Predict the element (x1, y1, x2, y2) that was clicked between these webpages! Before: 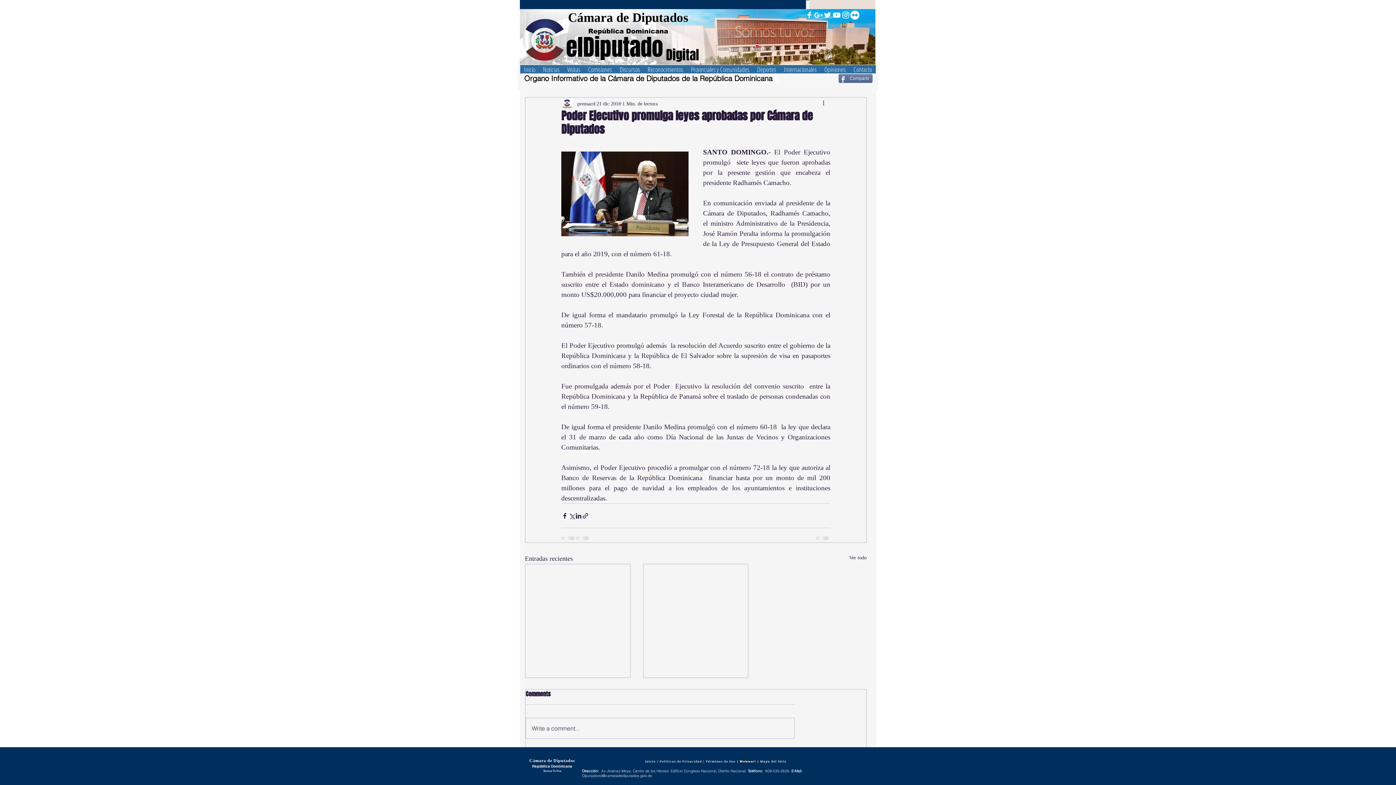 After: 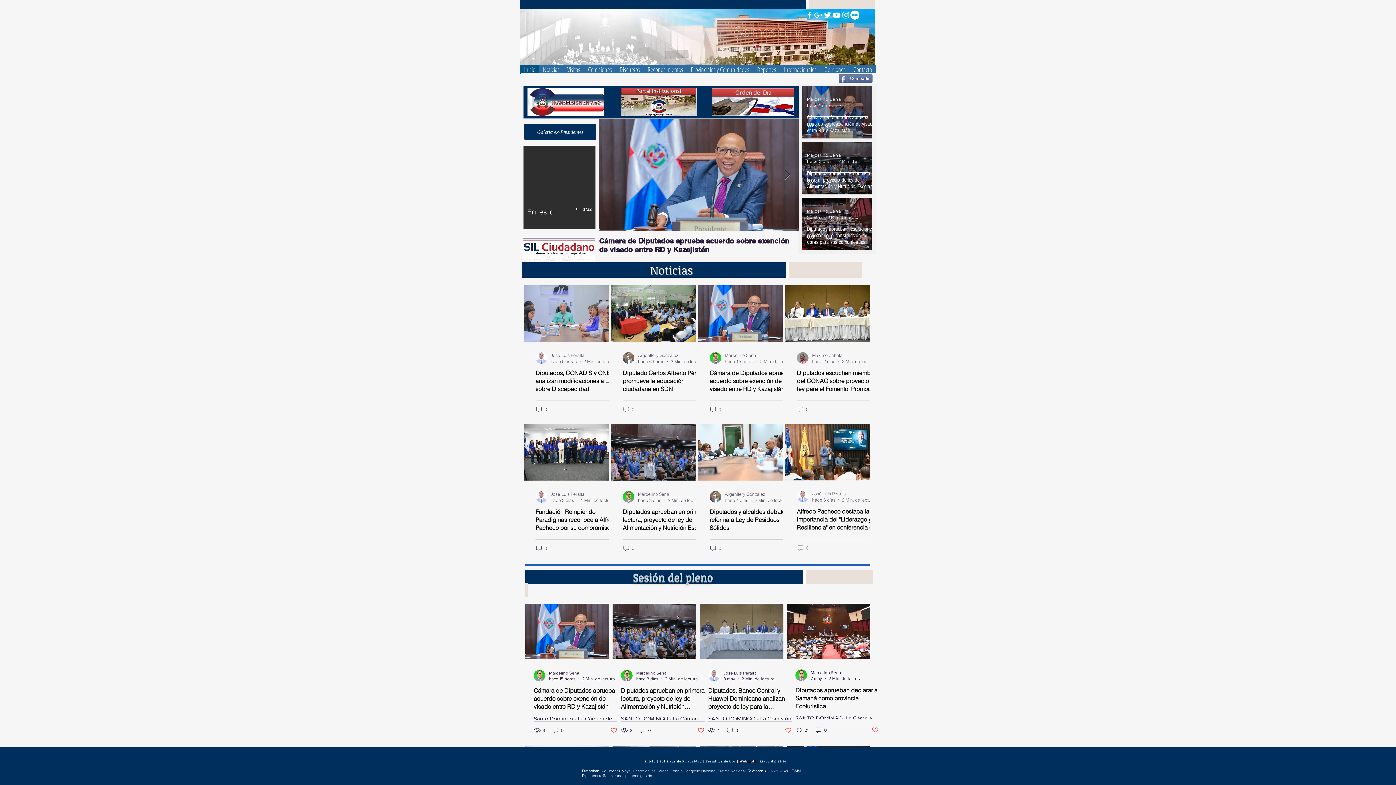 Action: label: Inicio bbox: (520, 65, 539, 73)